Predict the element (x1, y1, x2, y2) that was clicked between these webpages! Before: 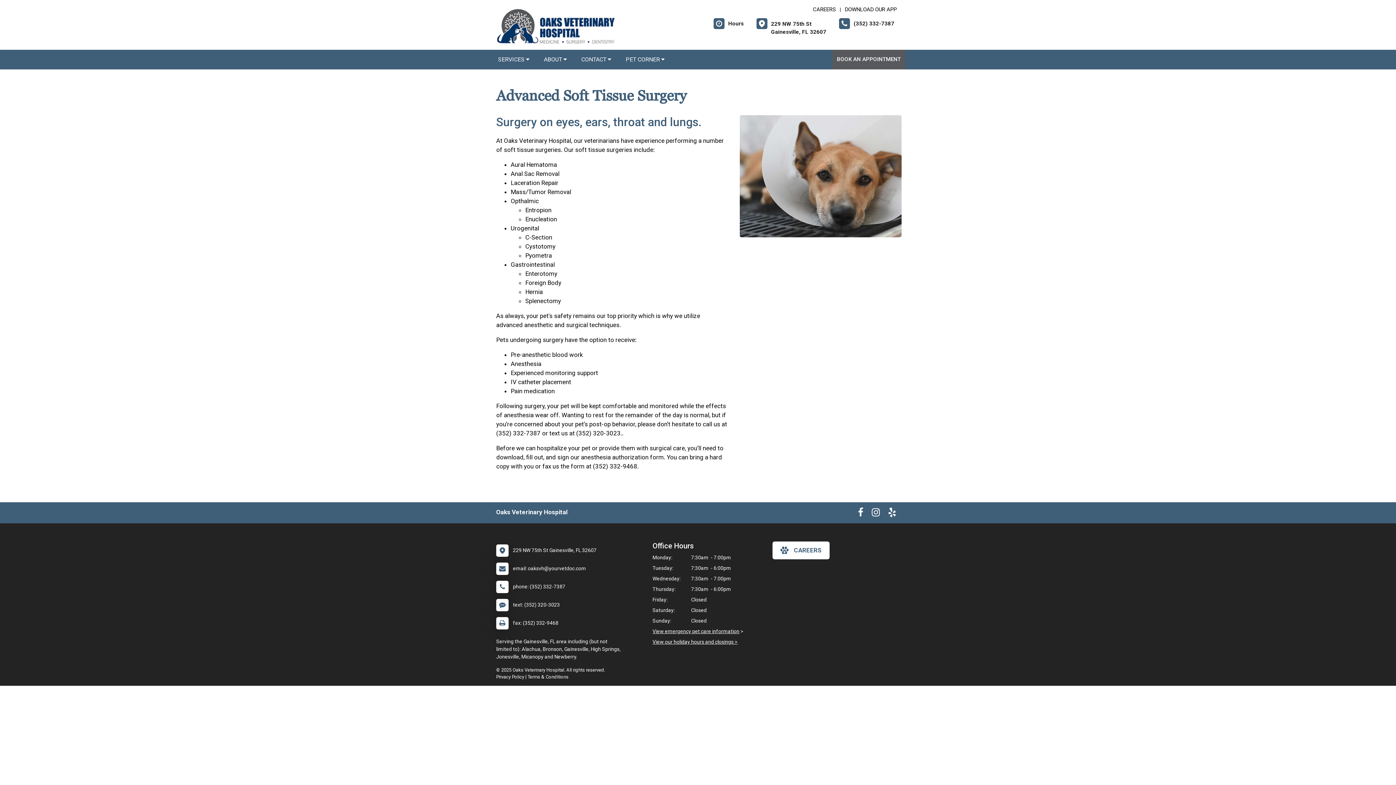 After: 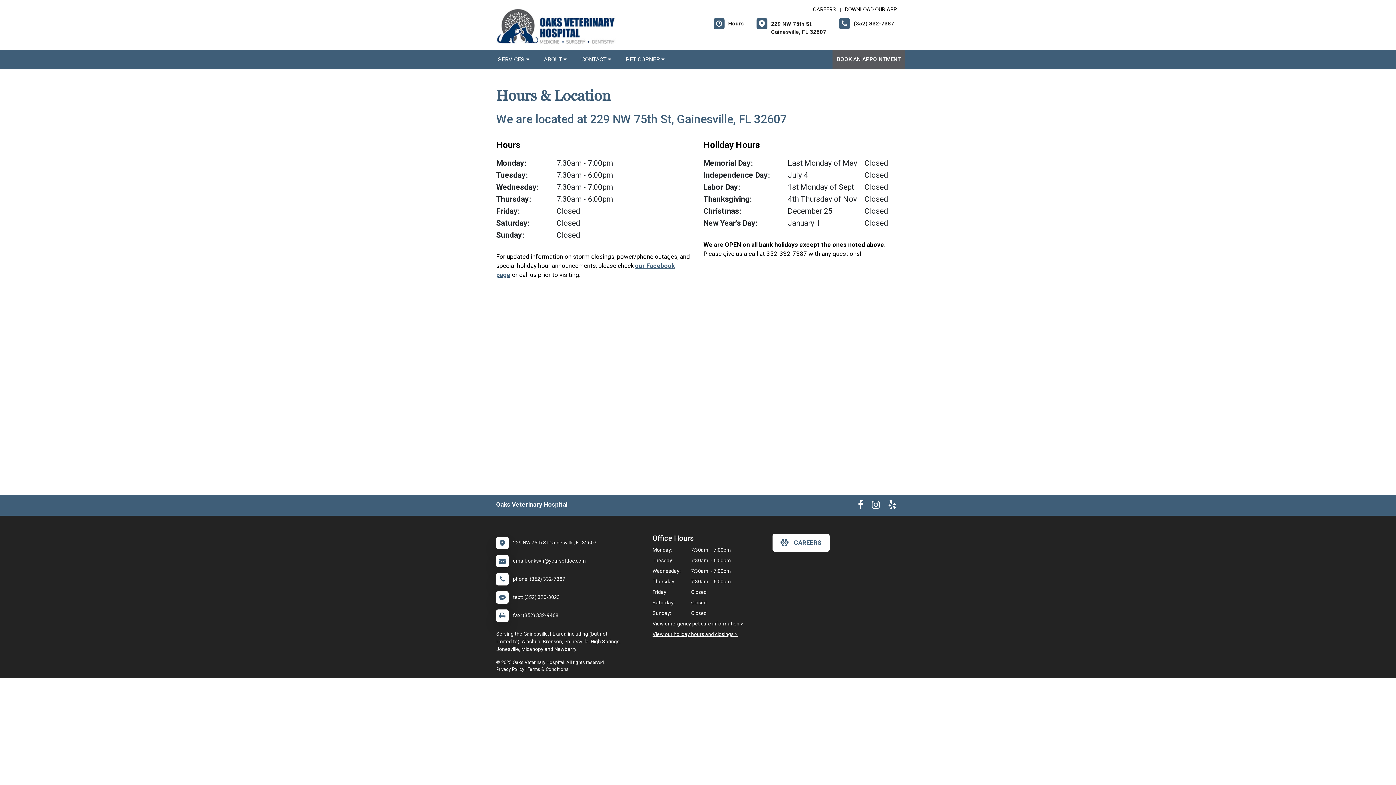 Action: bbox: (713, 18, 744, 36) label: 	Hours